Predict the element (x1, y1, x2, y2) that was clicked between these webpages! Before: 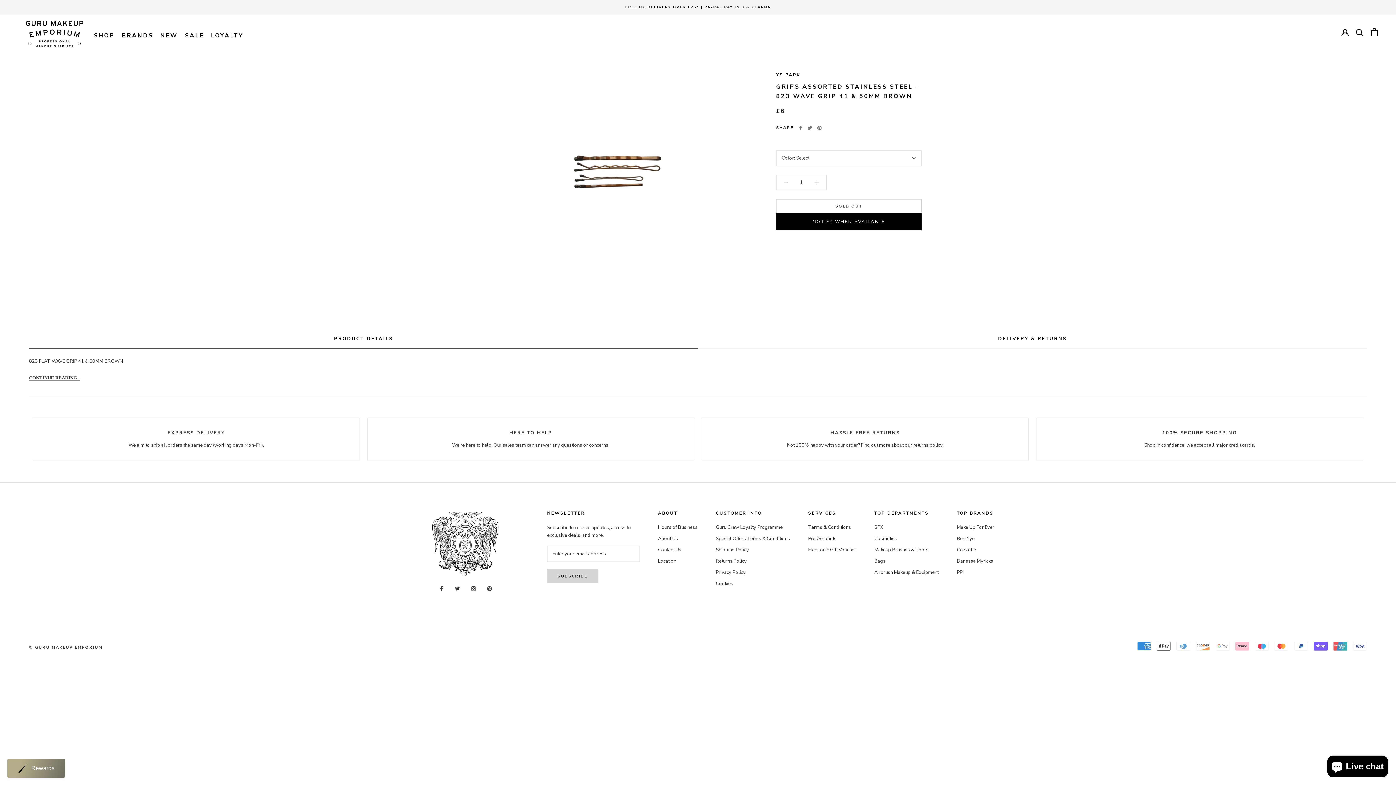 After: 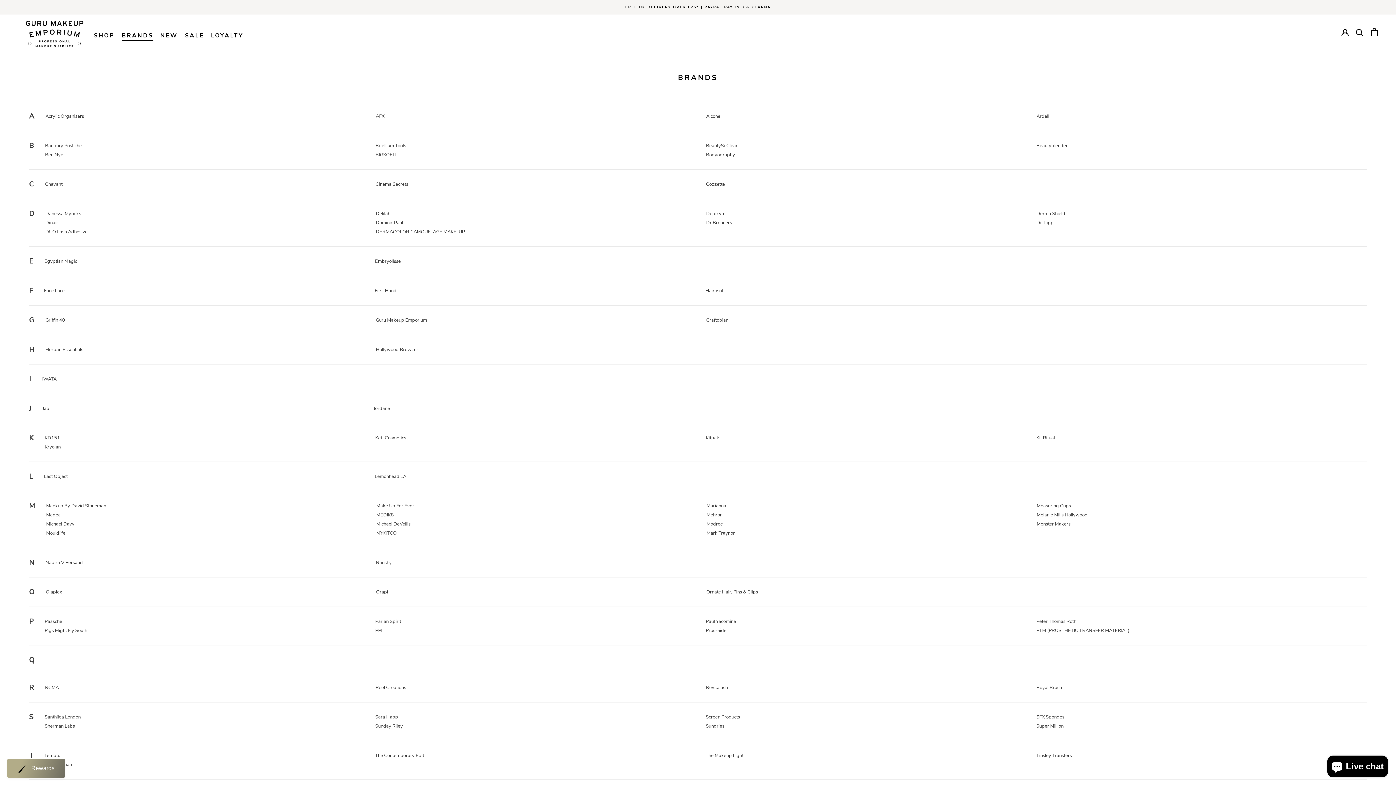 Action: bbox: (121, 31, 153, 39) label: BRANDS
BRANDS